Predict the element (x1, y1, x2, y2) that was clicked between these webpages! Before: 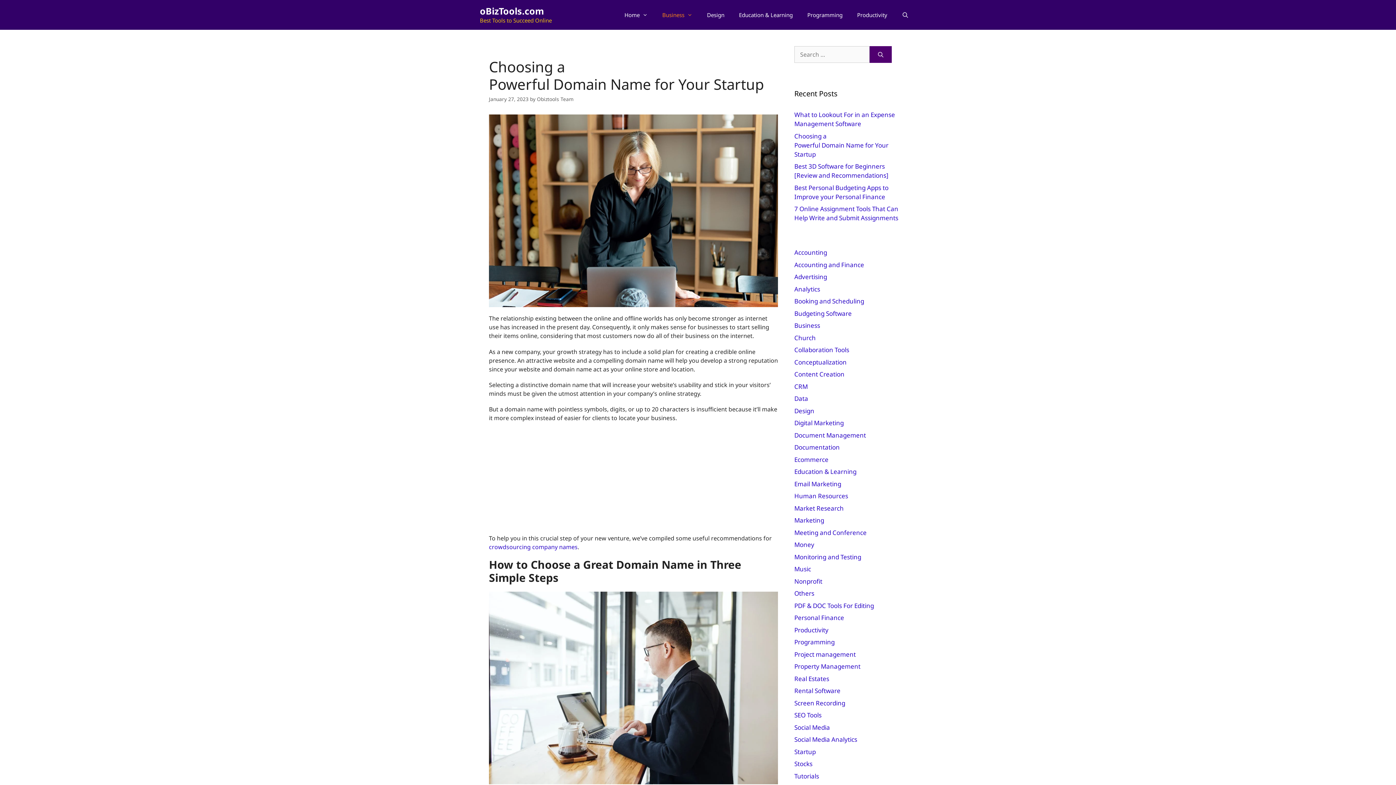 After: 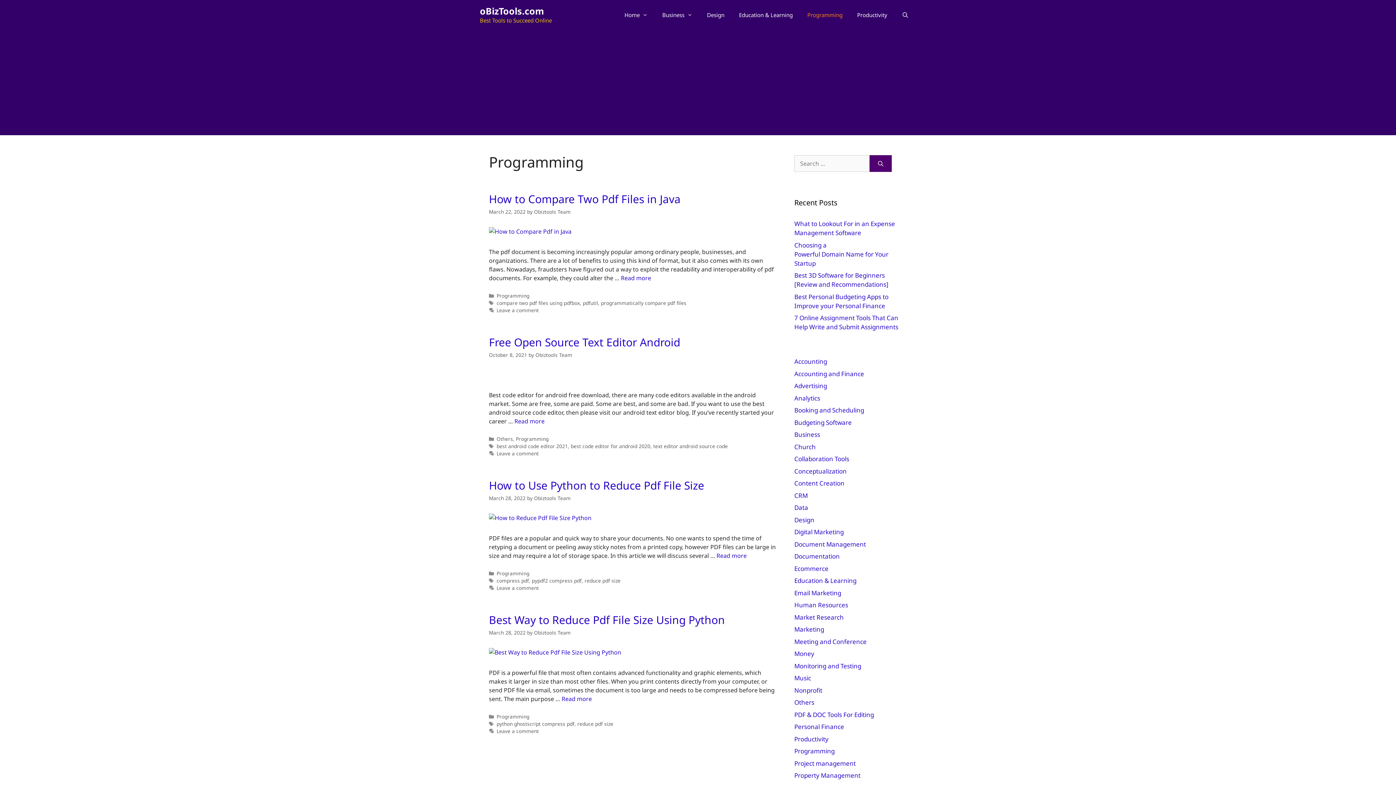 Action: bbox: (794, 638, 834, 646) label: Programming